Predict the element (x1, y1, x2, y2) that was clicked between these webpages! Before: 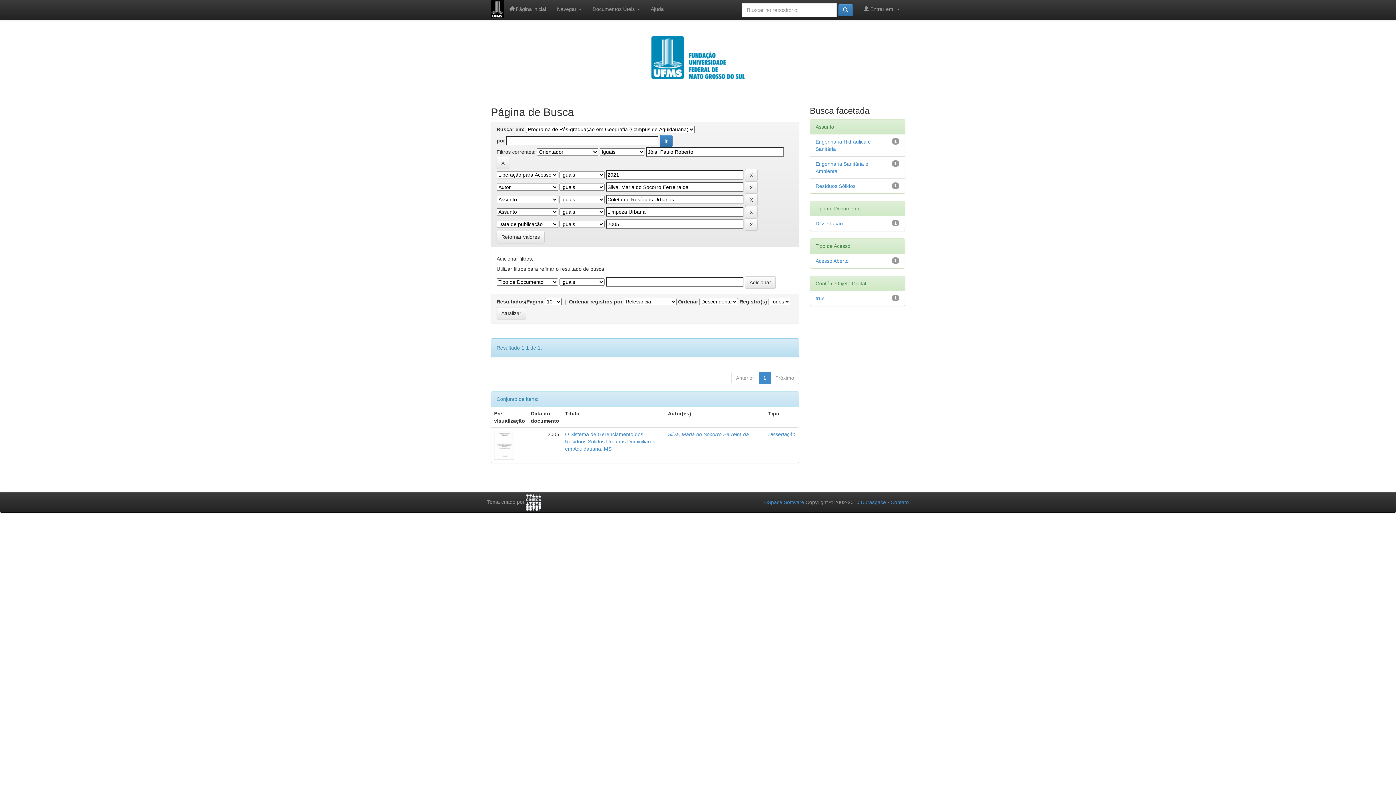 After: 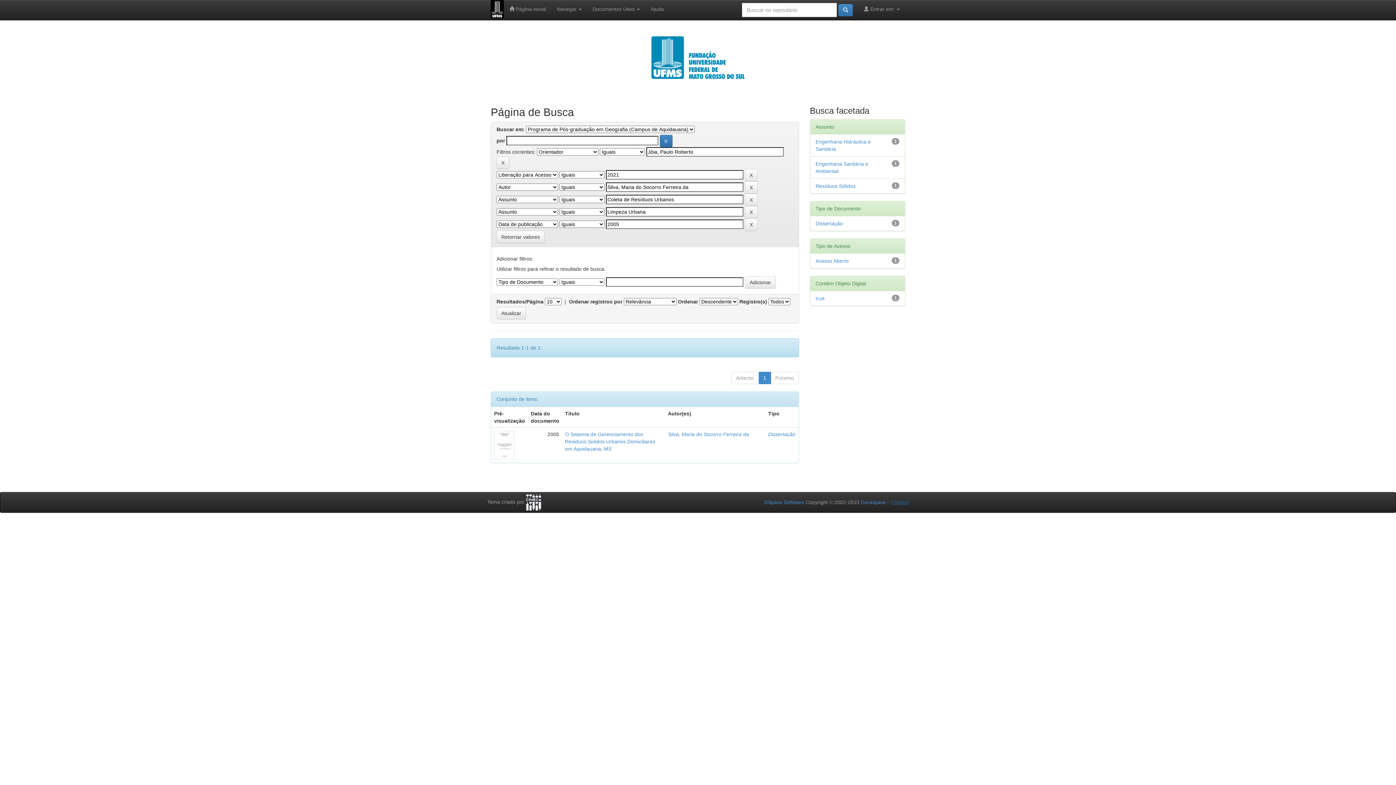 Action: label: Contato bbox: (890, 499, 909, 505)